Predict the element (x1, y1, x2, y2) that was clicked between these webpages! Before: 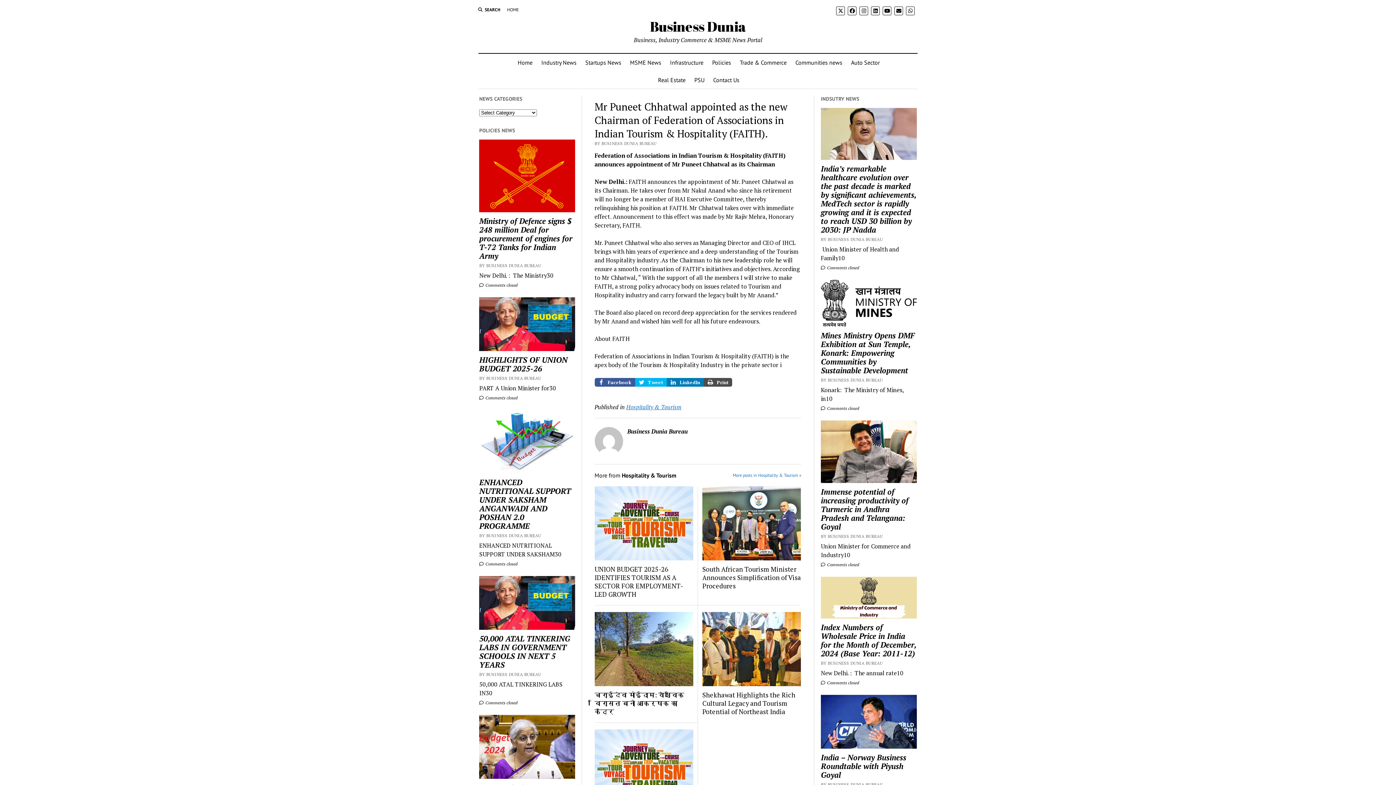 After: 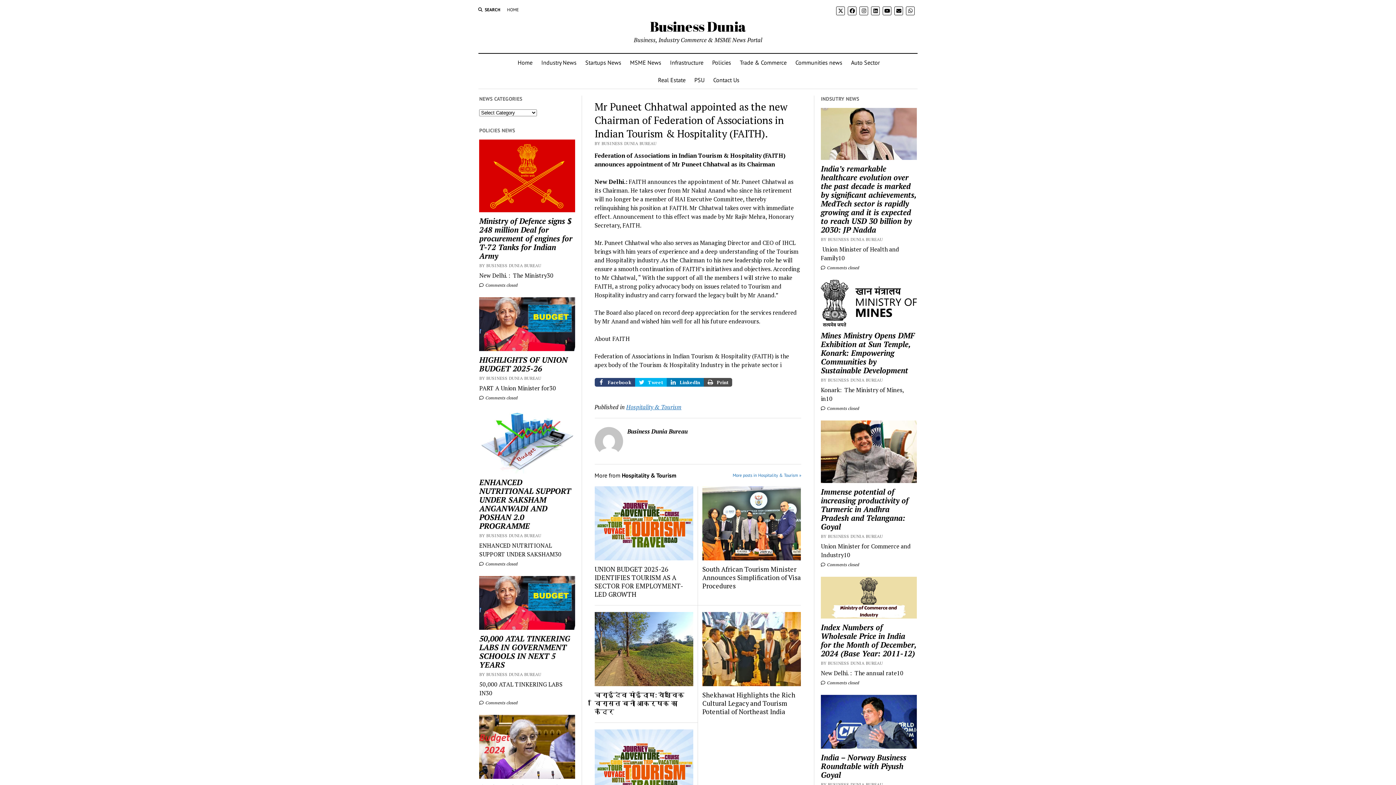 Action: bbox: (594, 378, 635, 386) label: Facebook